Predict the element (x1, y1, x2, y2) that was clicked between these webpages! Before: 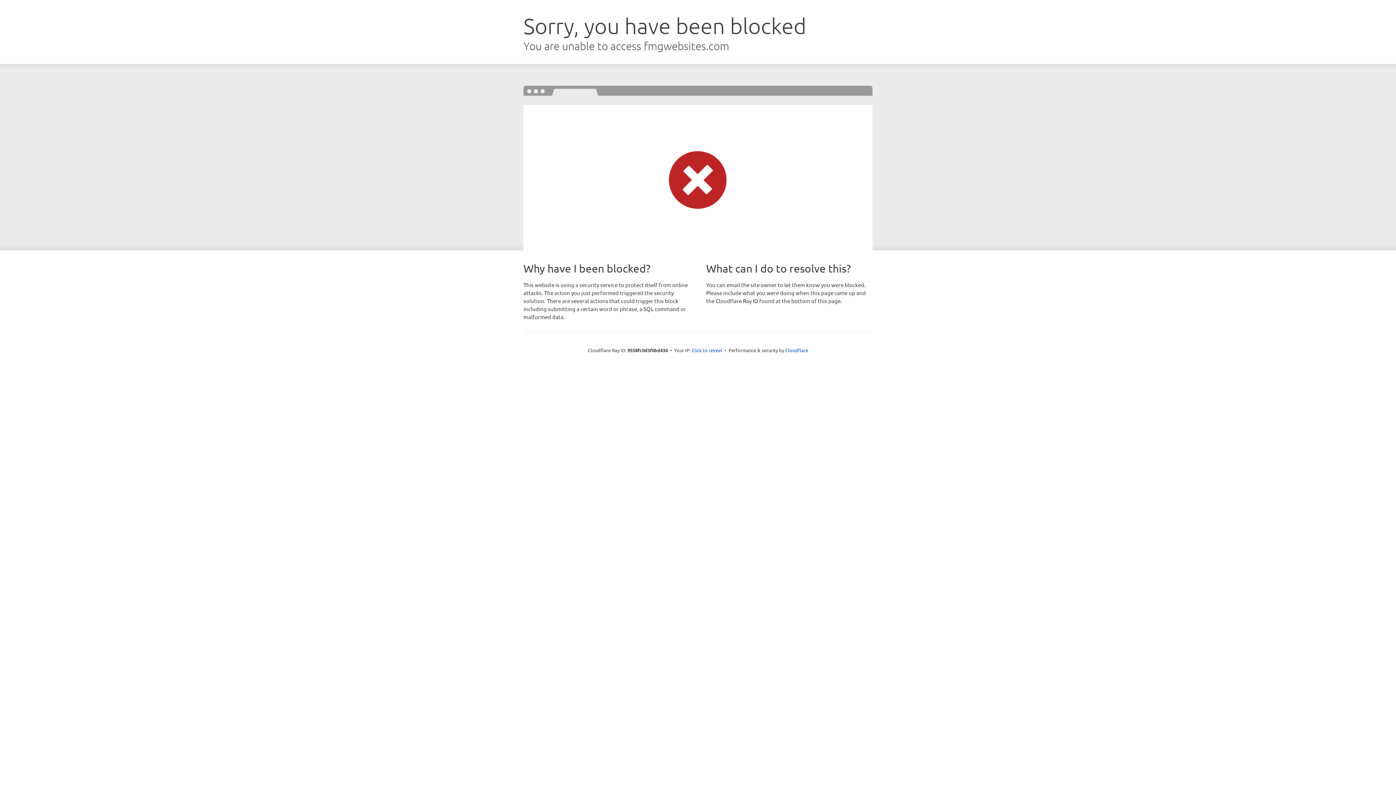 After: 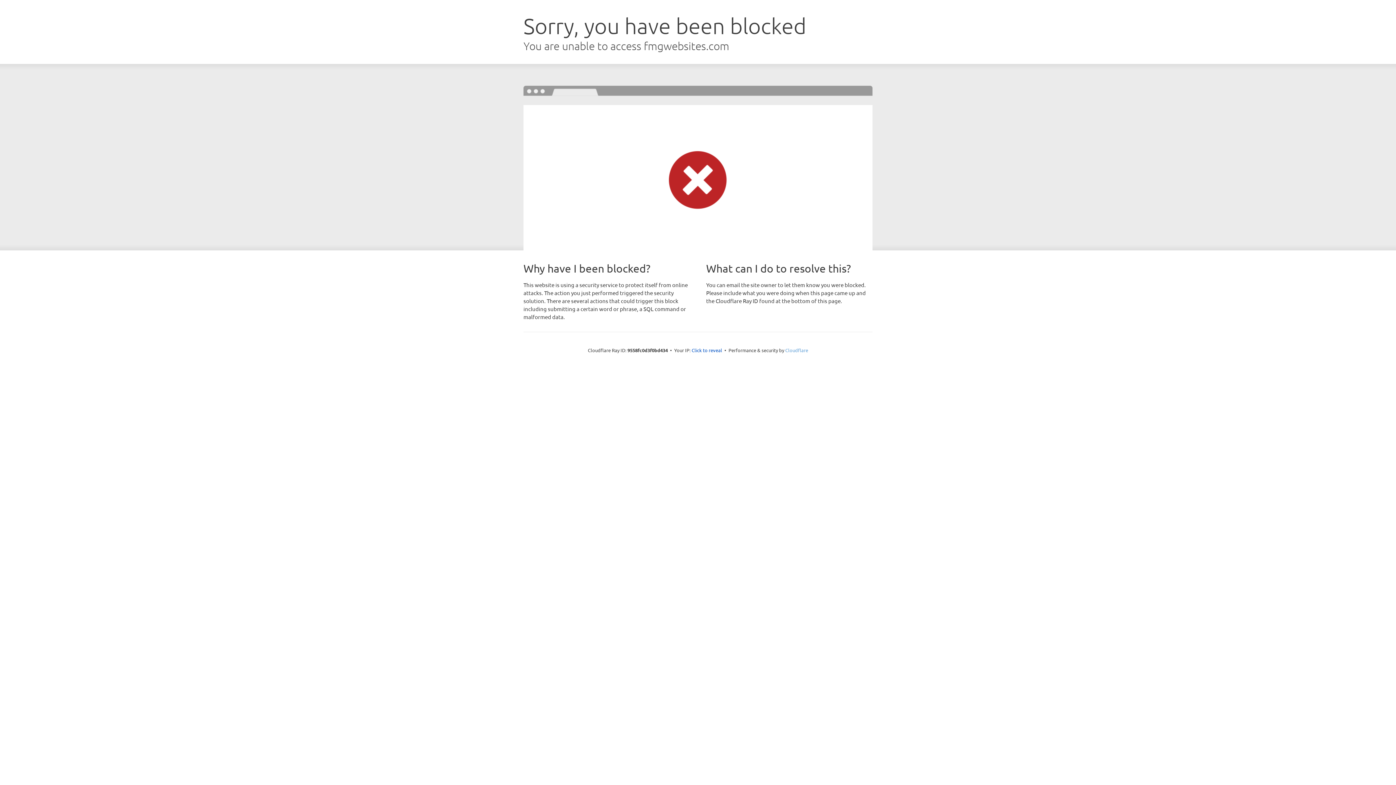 Action: bbox: (785, 347, 808, 353) label: Cloudflare